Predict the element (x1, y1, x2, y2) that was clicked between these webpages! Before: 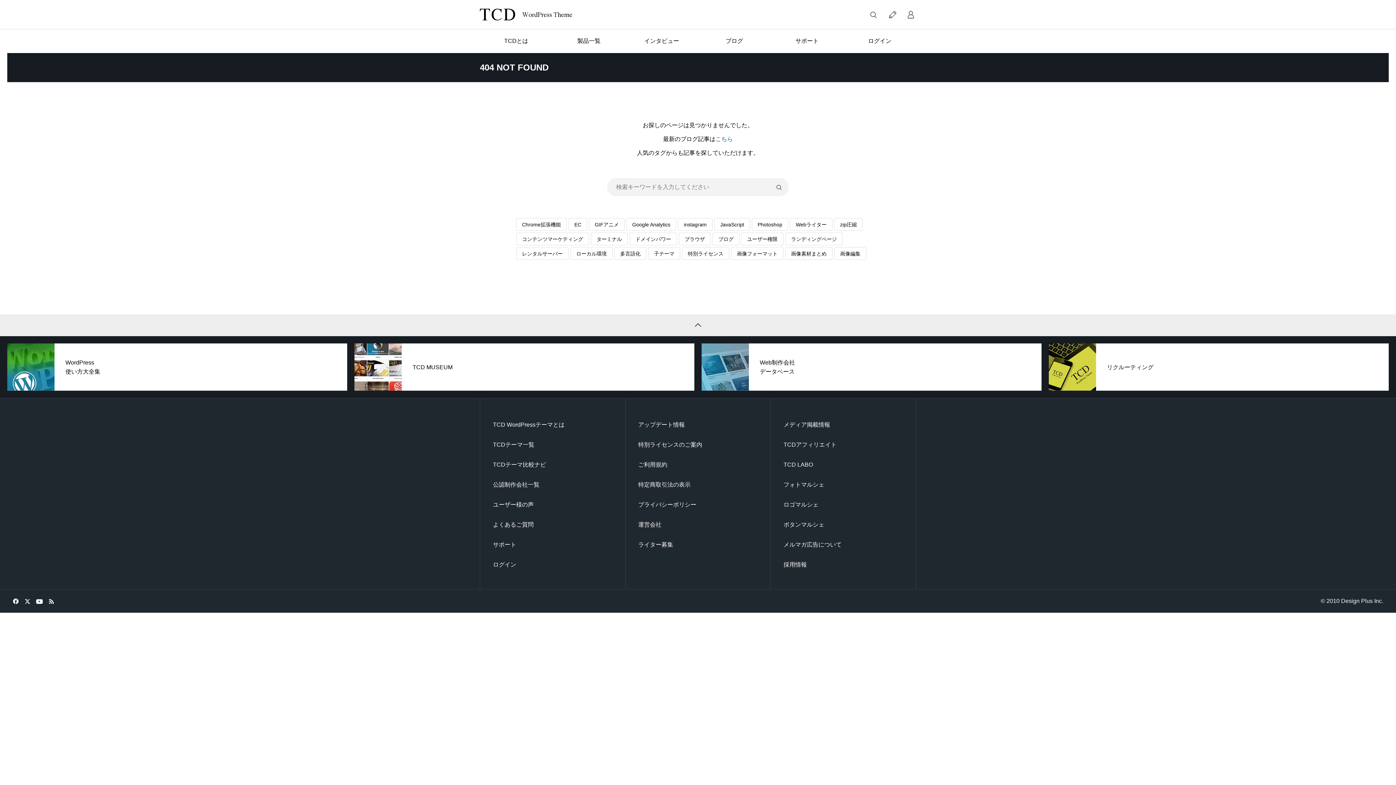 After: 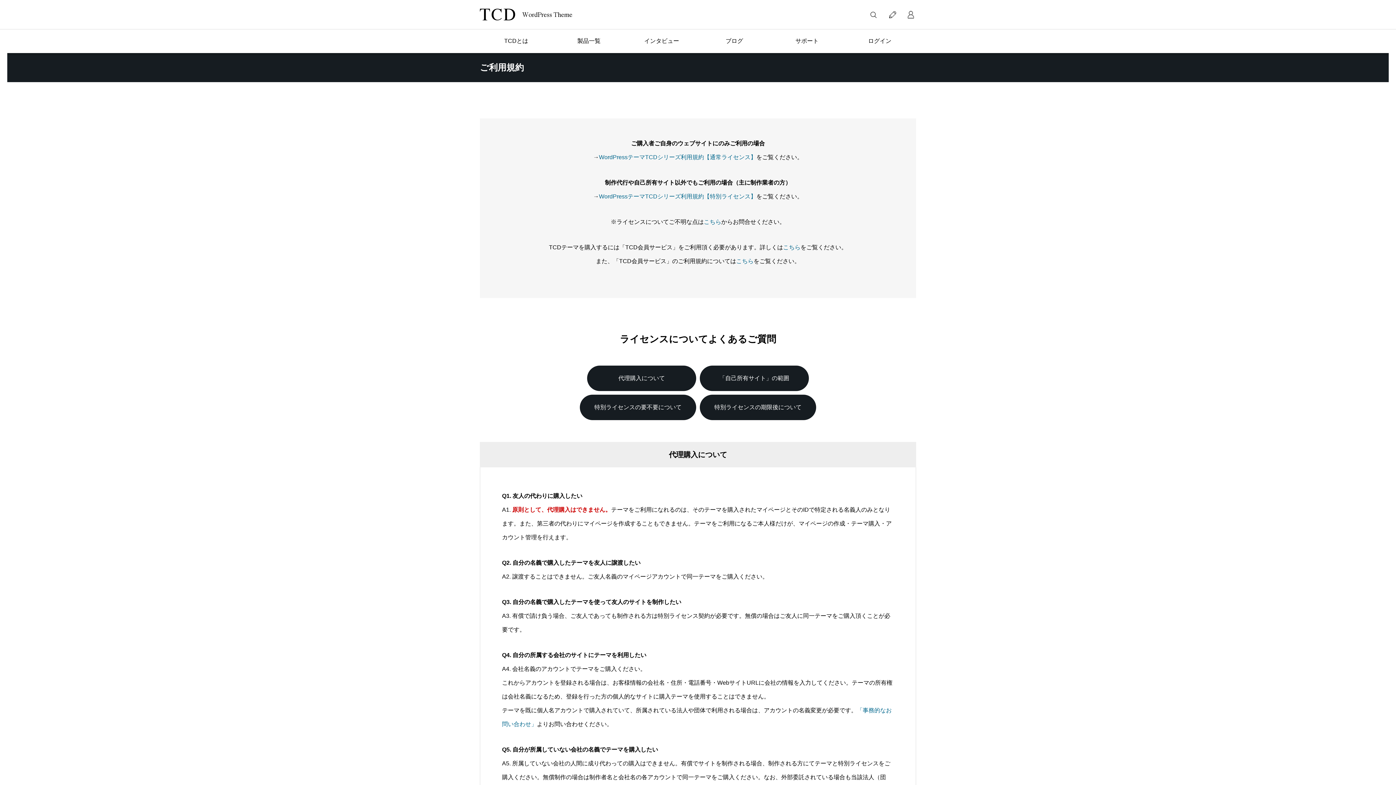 Action: bbox: (625, 454, 770, 474) label: ご利用規約